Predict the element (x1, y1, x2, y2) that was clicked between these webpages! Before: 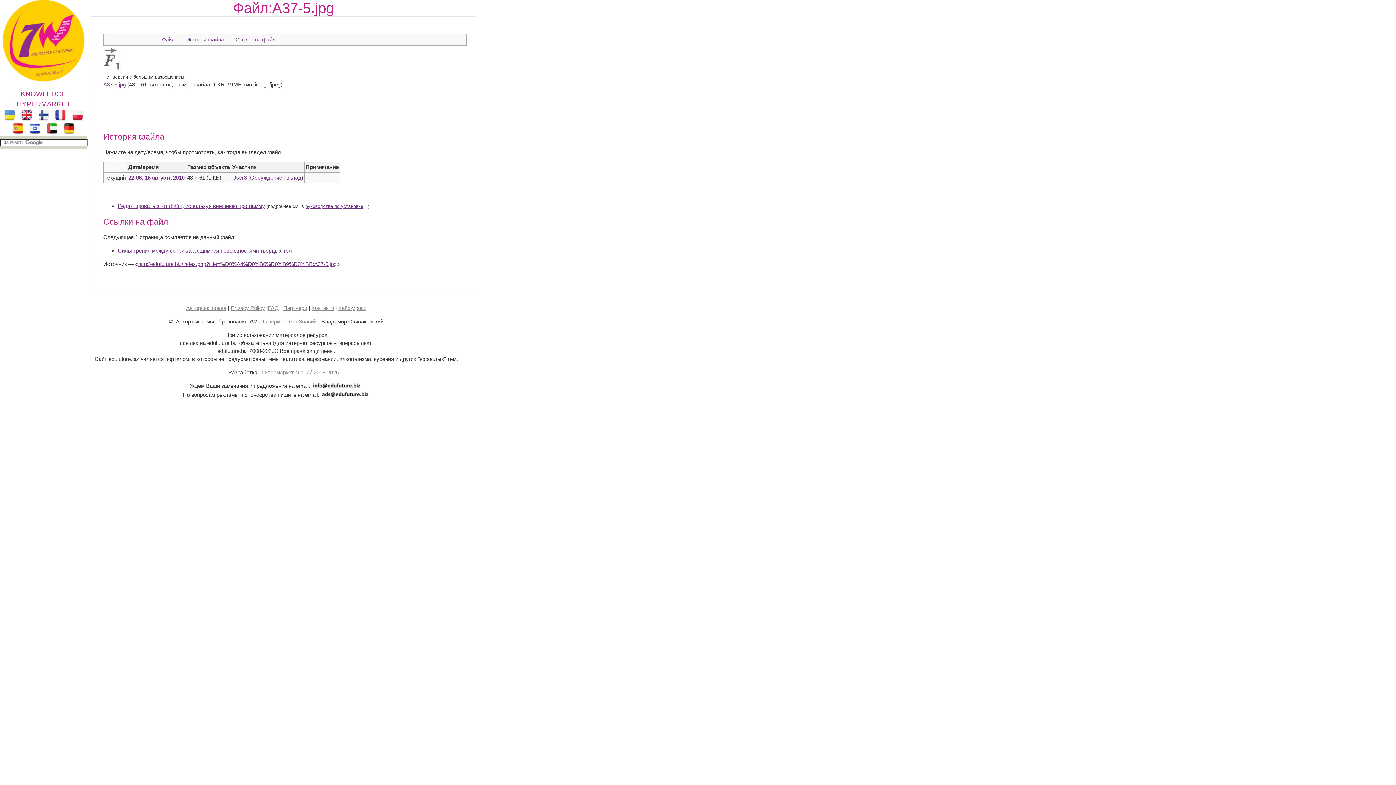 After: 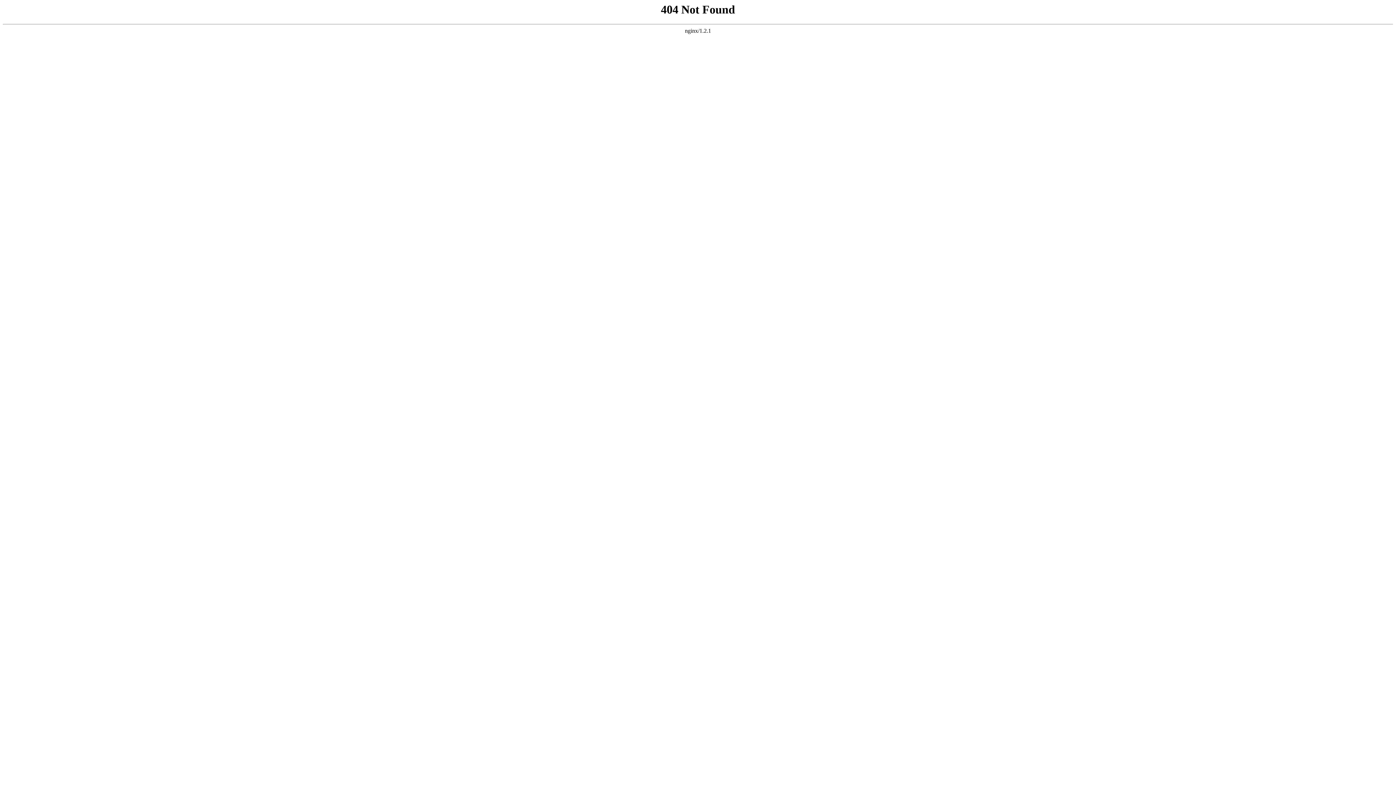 Action: bbox: (230, 305, 265, 311) label: Privacy Policy